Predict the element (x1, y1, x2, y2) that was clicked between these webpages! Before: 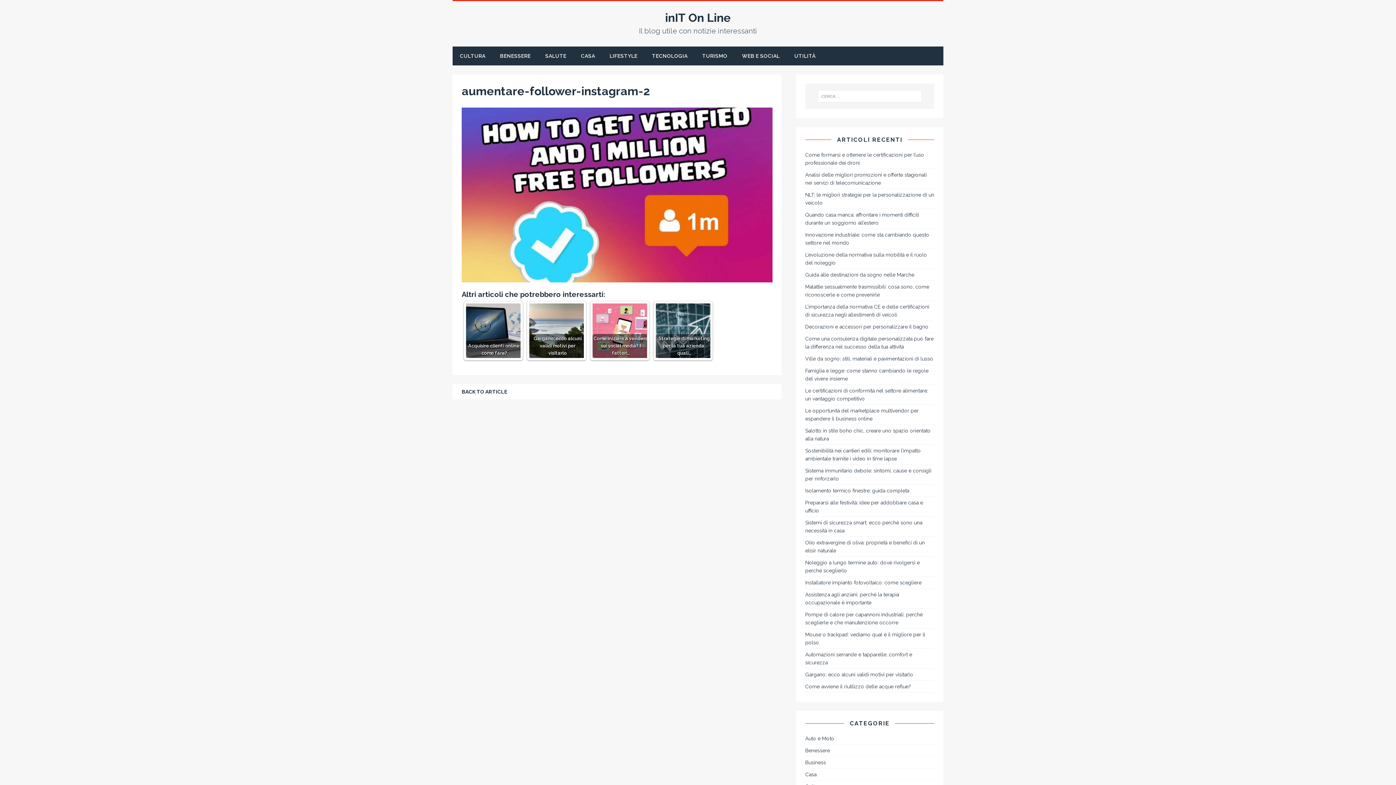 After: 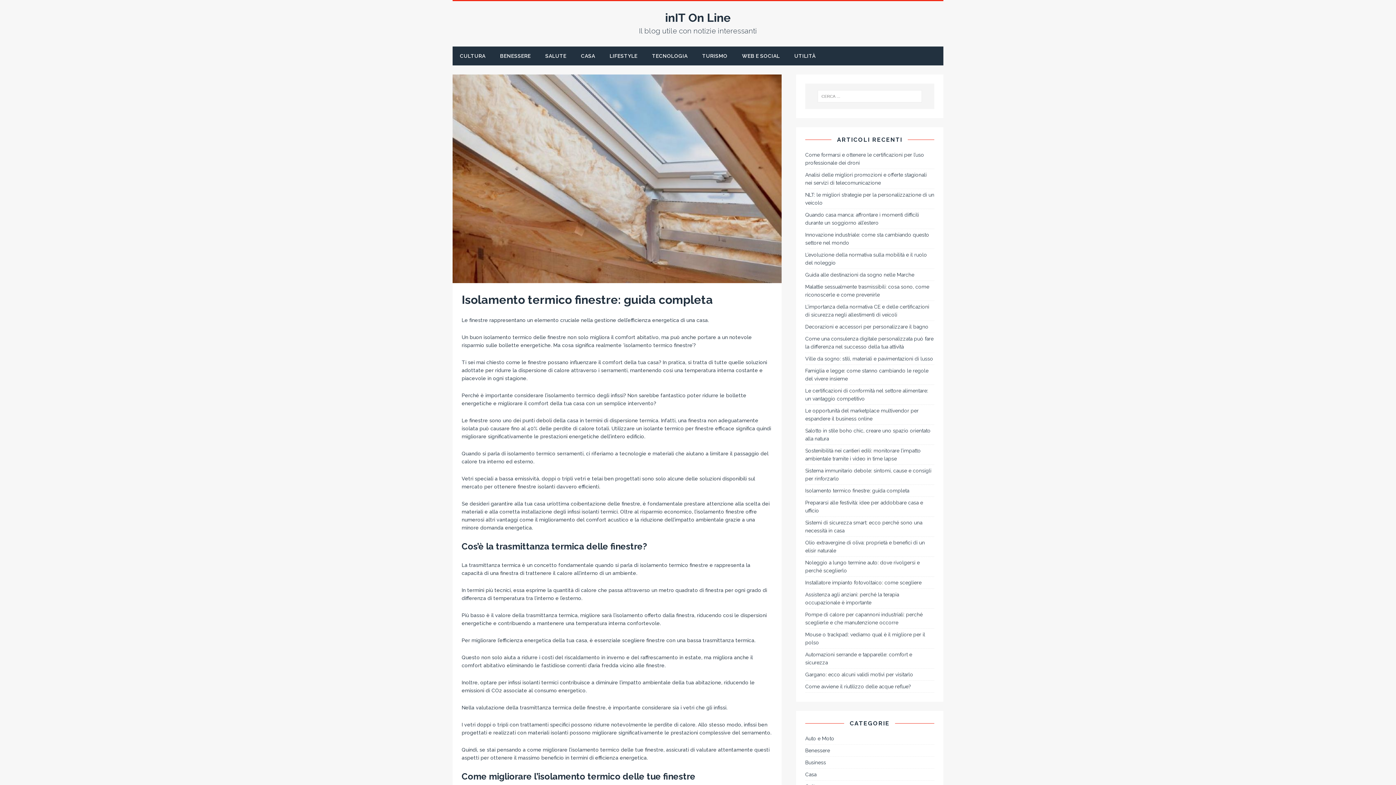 Action: bbox: (805, 487, 909, 493) label: Isolamento termico finestre: guida completa